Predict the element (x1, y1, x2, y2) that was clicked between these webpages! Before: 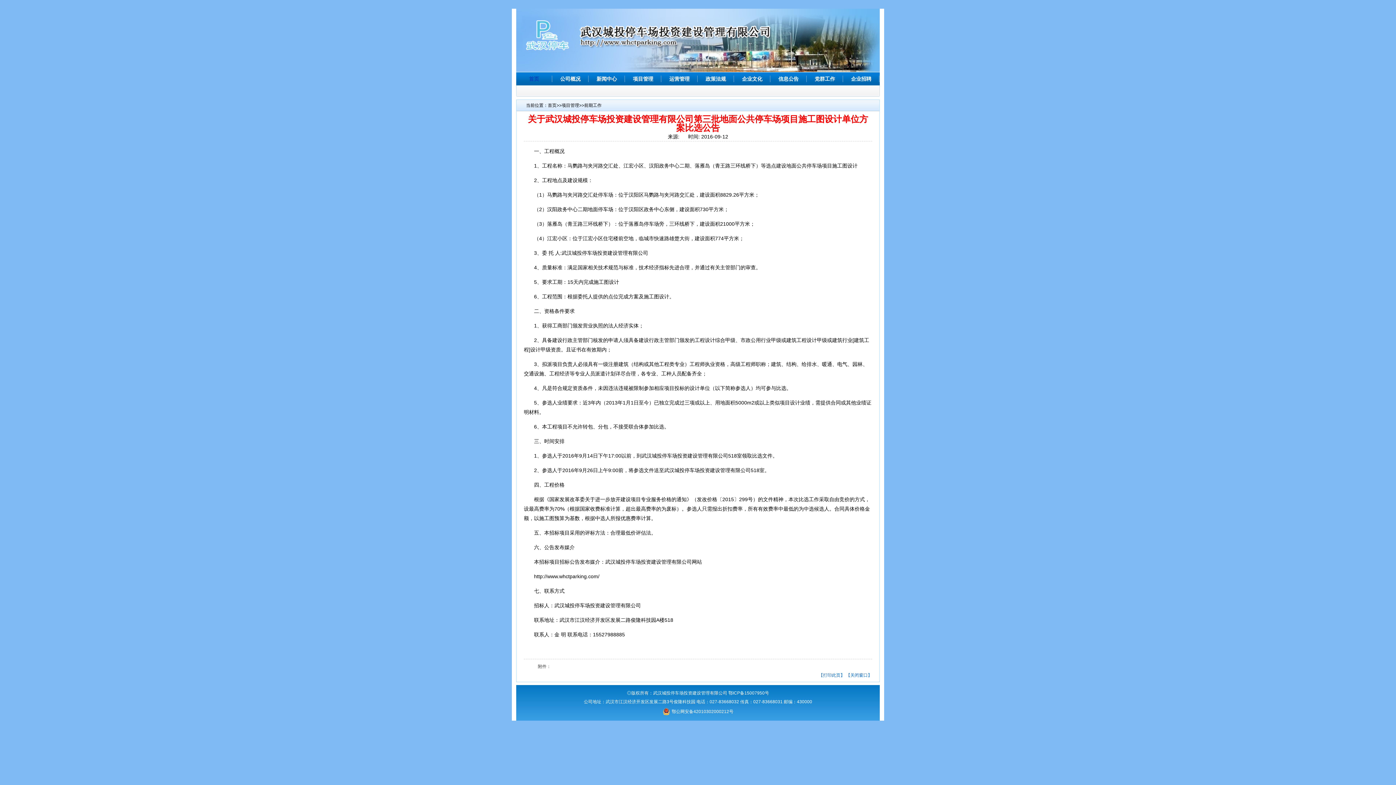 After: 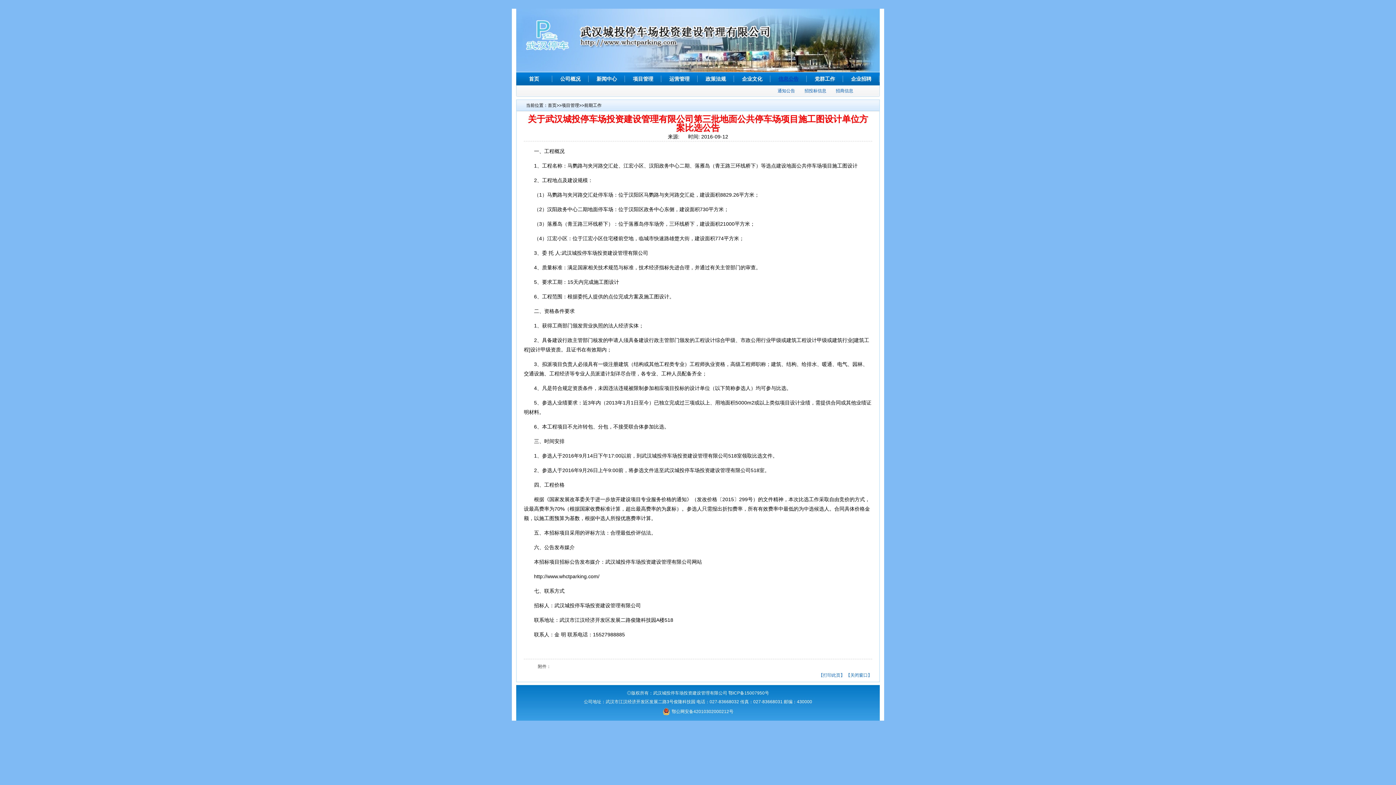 Action: bbox: (778, 76, 798, 81) label: 信息公告